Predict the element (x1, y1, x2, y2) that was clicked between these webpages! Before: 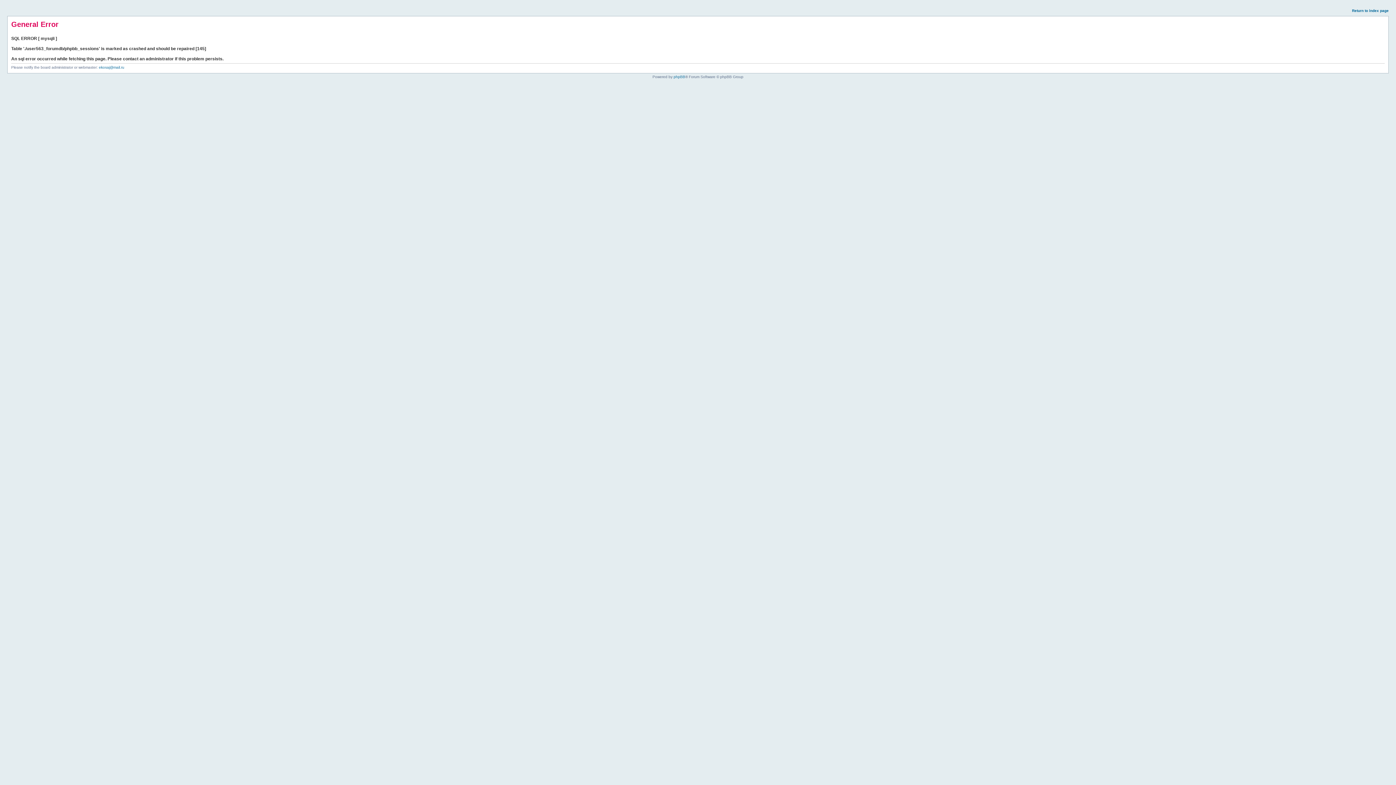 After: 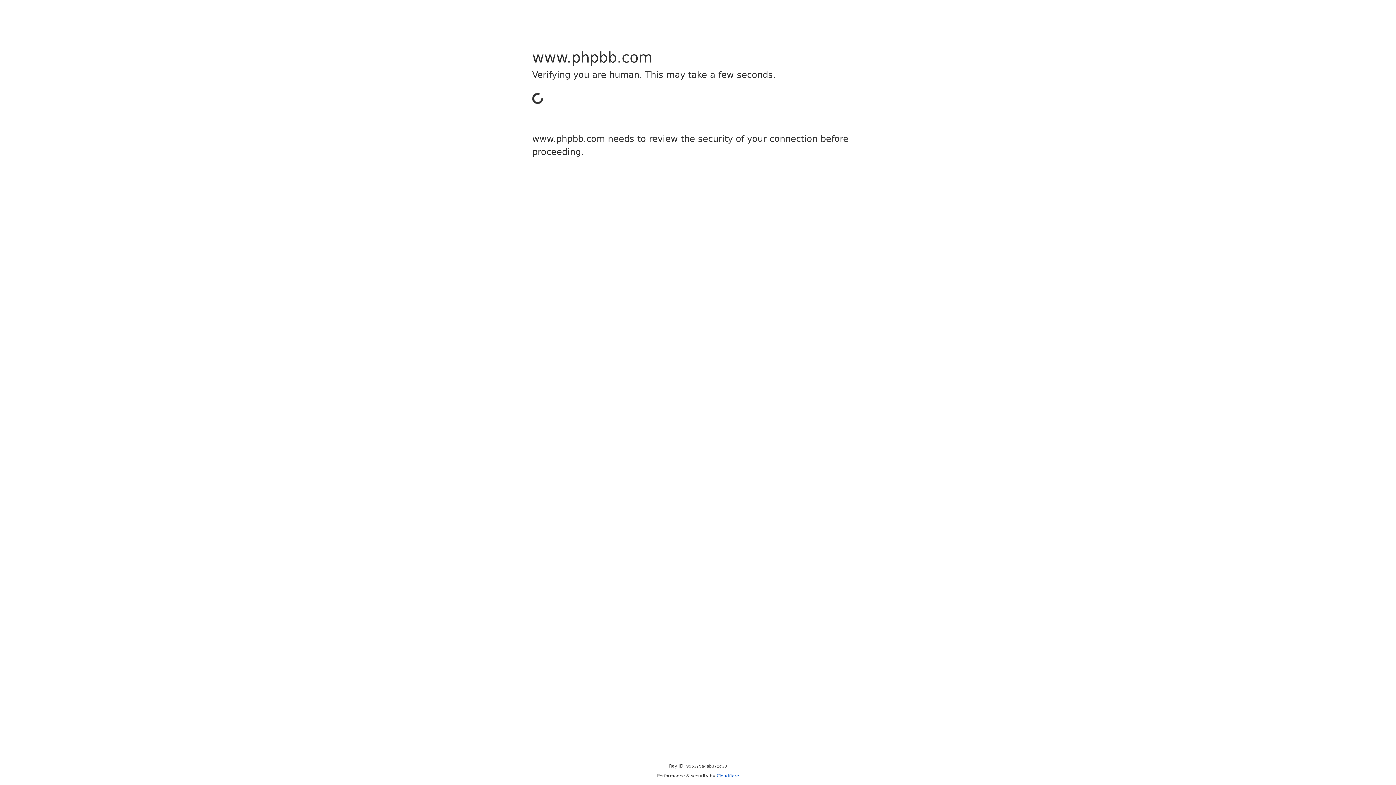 Action: label: phpBB bbox: (673, 74, 685, 78)